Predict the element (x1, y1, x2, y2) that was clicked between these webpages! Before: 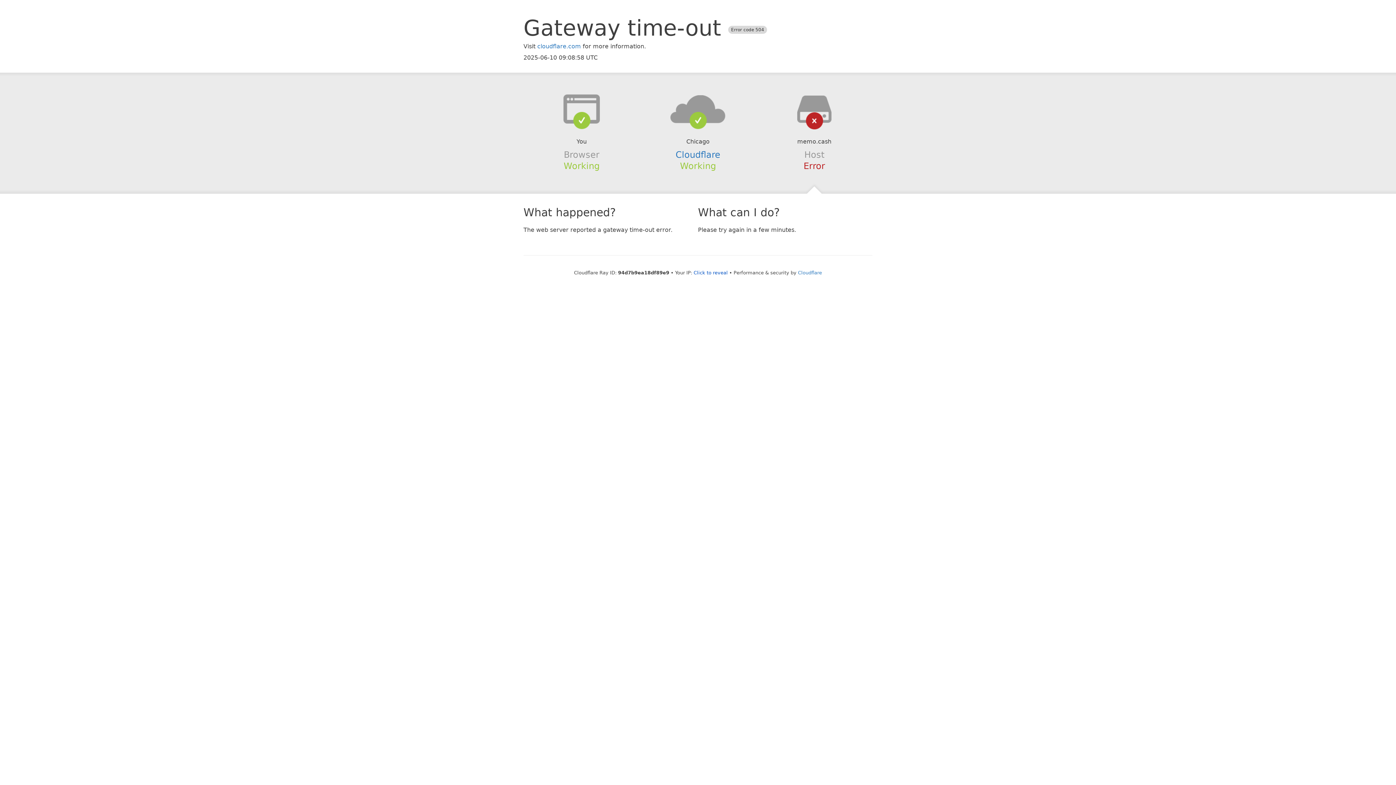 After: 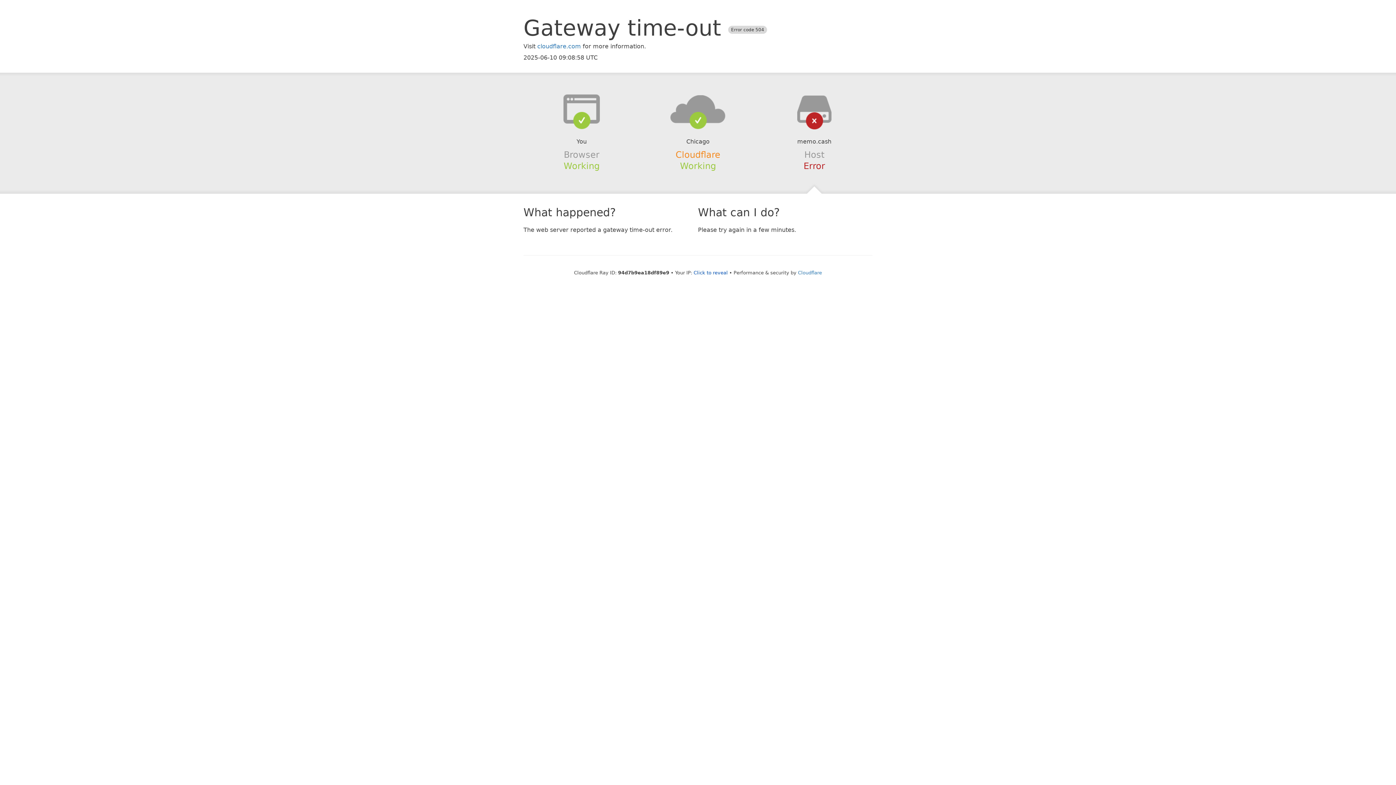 Action: label: Cloudflare bbox: (675, 149, 720, 159)